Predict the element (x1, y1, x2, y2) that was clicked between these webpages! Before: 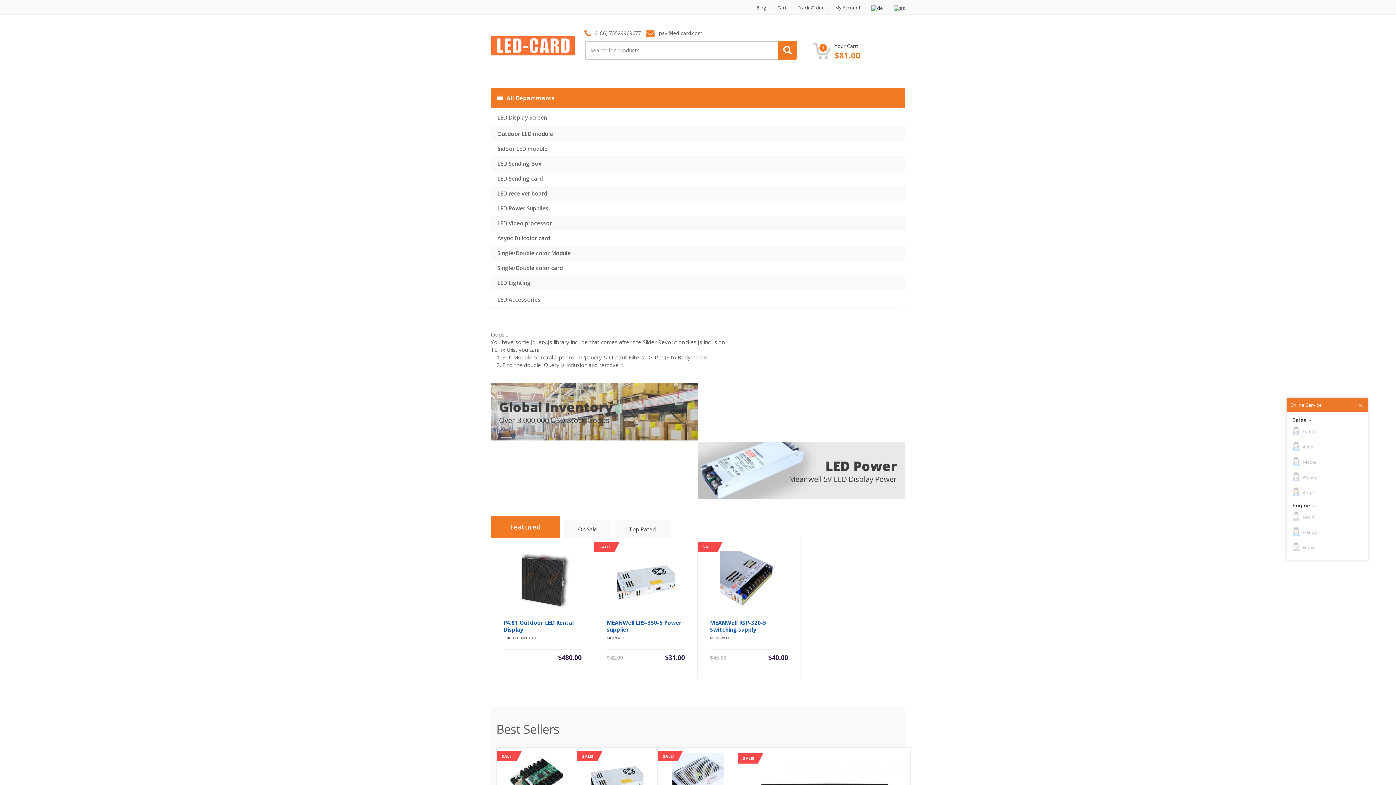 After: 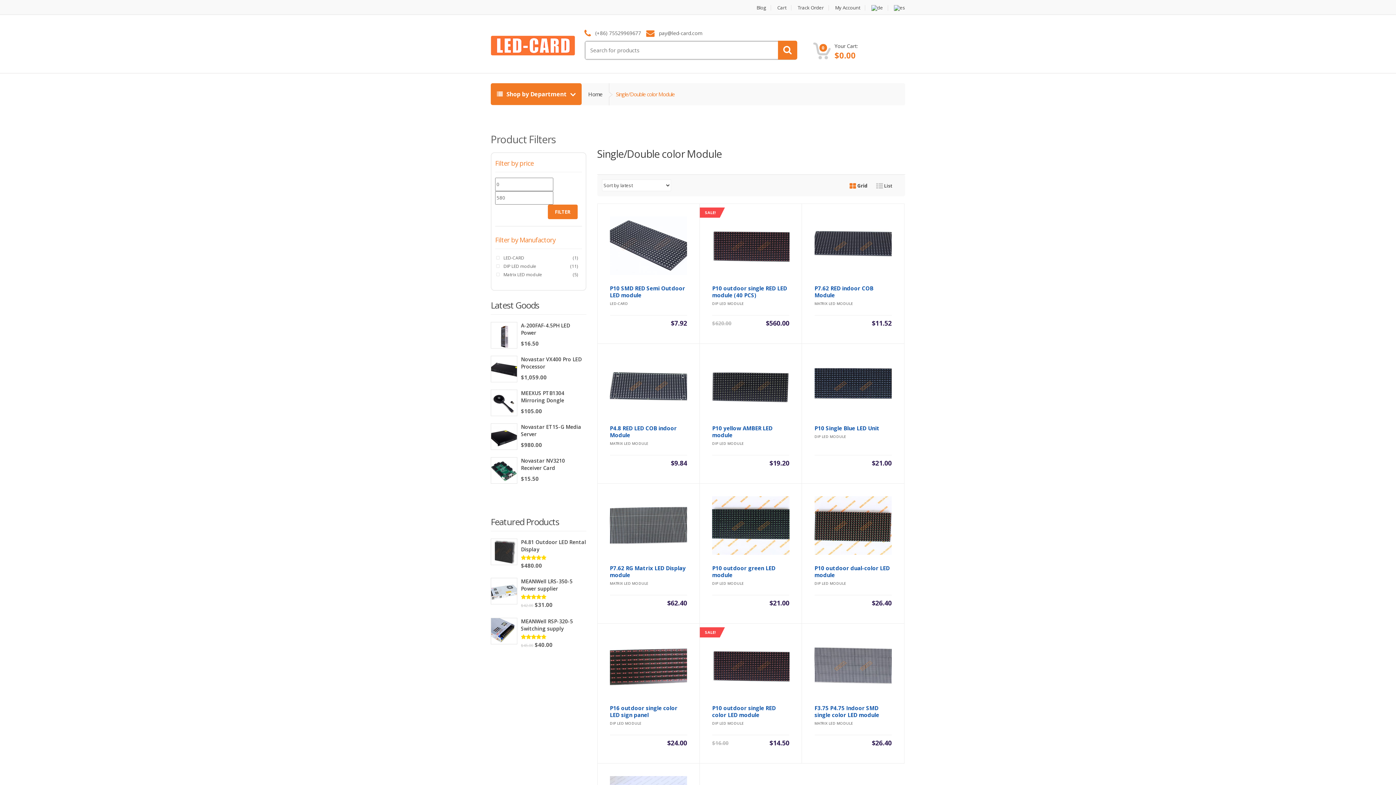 Action: bbox: (491, 245, 905, 260) label: Single/Double color Module